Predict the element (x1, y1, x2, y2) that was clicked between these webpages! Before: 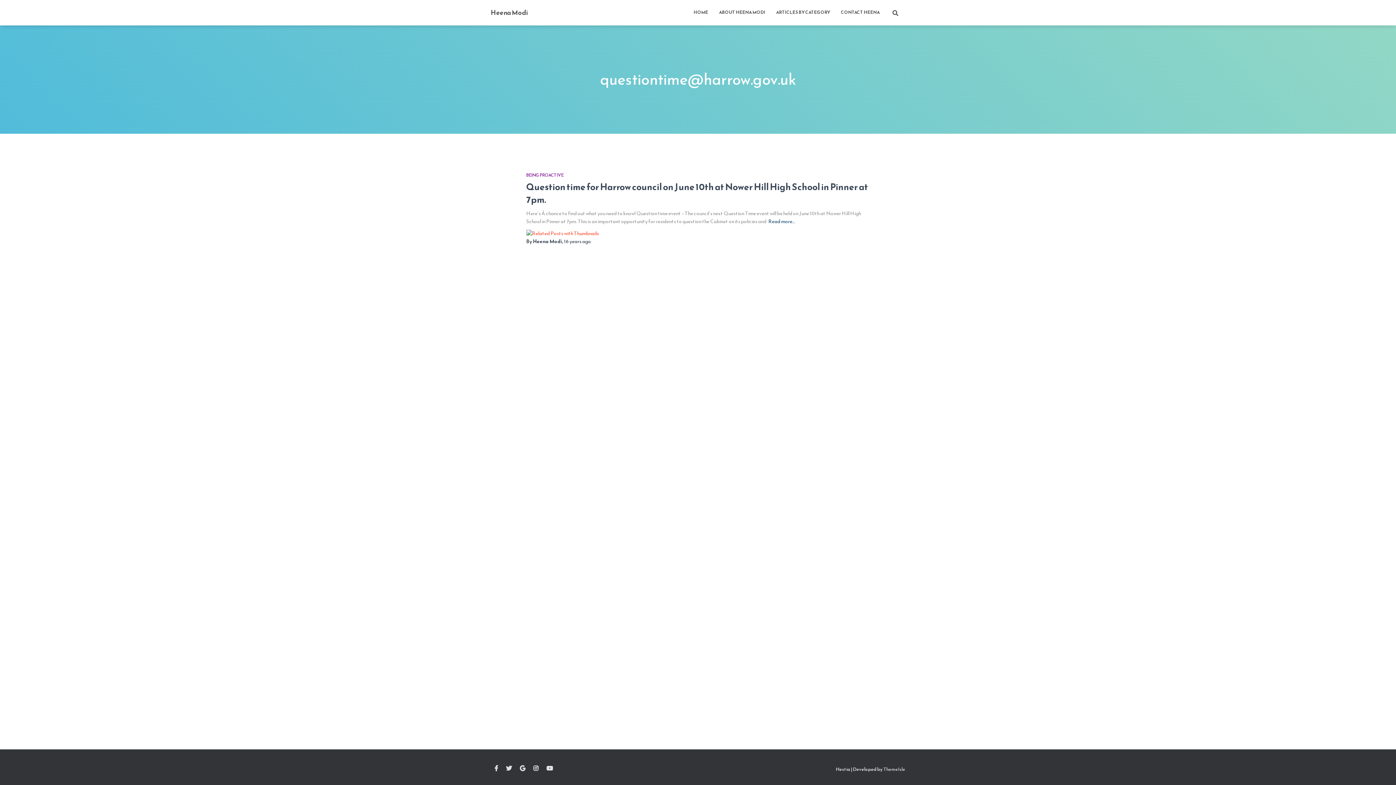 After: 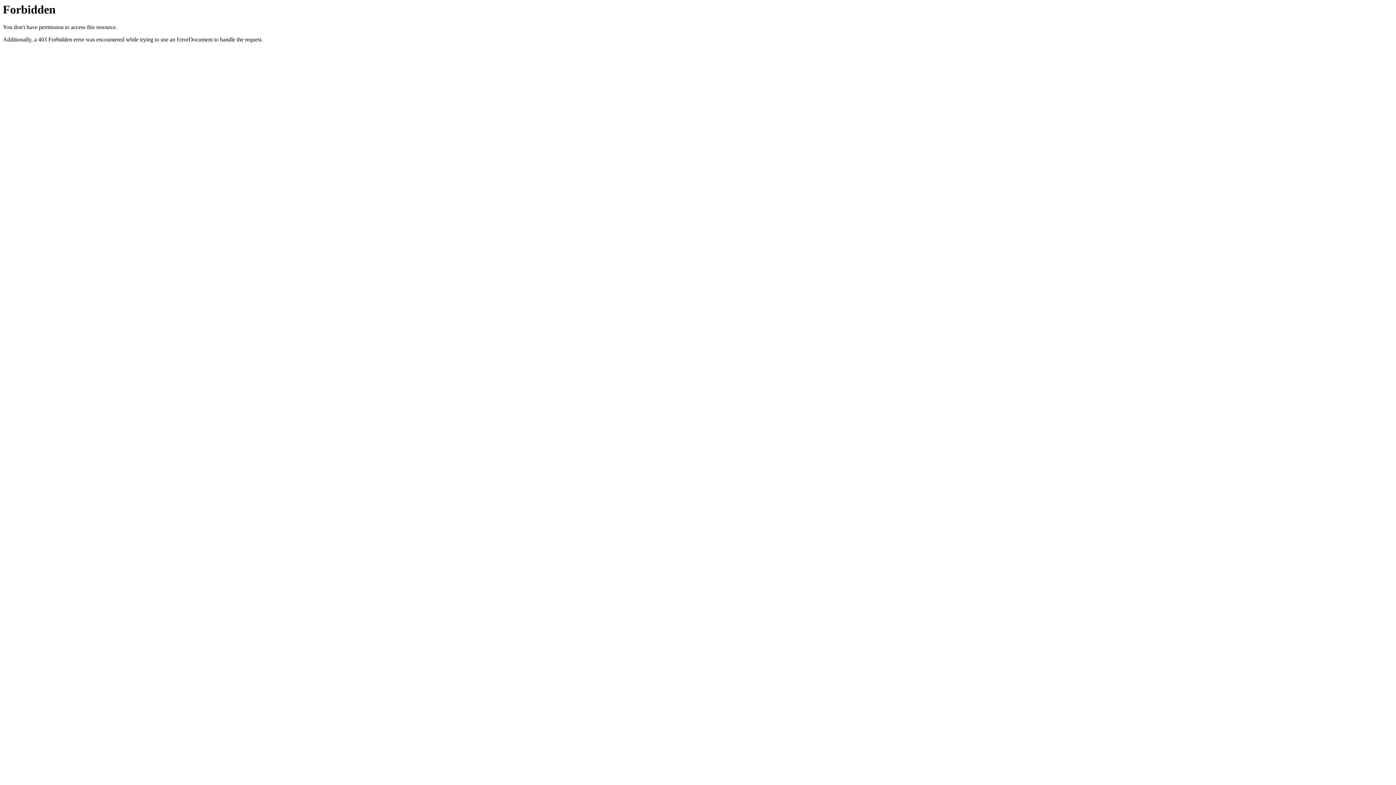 Action: bbox: (526, 229, 599, 237)